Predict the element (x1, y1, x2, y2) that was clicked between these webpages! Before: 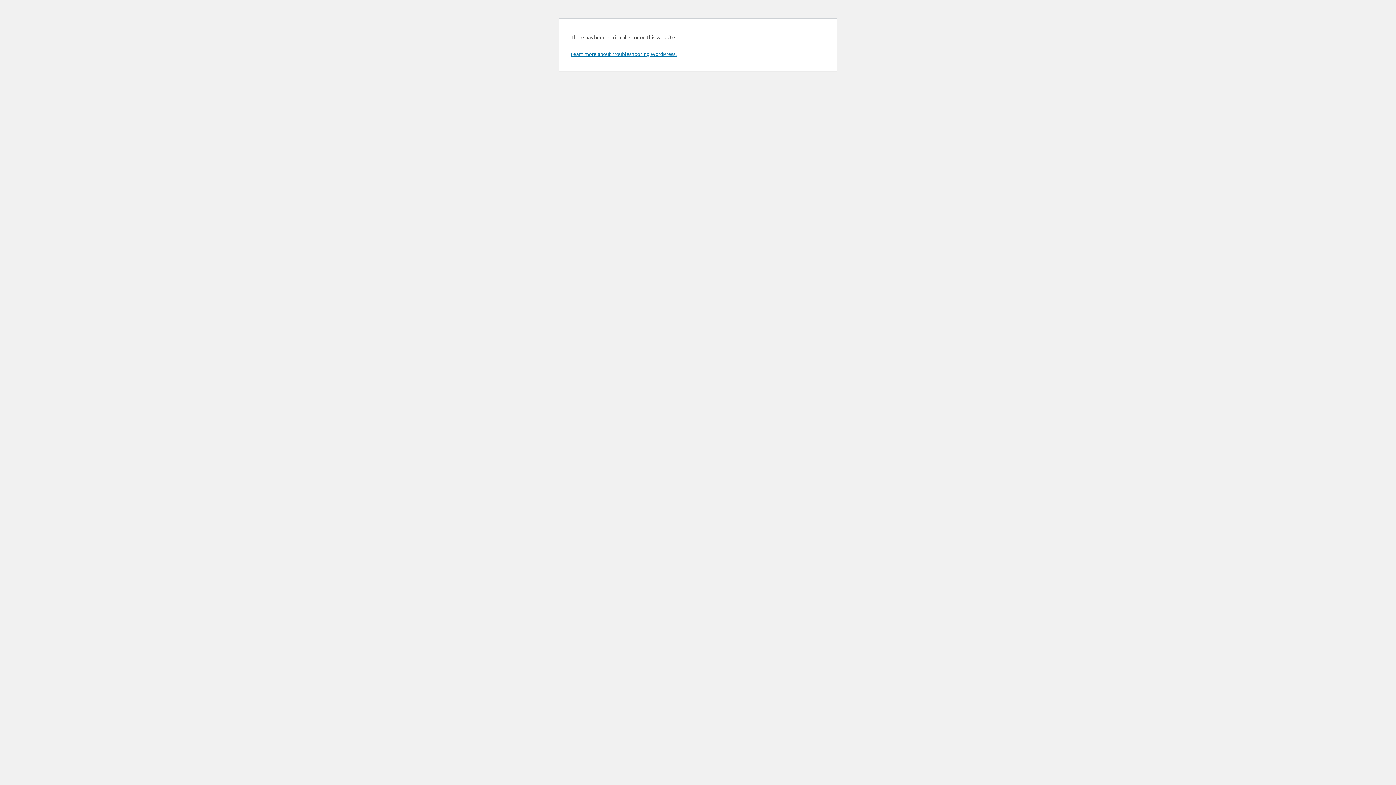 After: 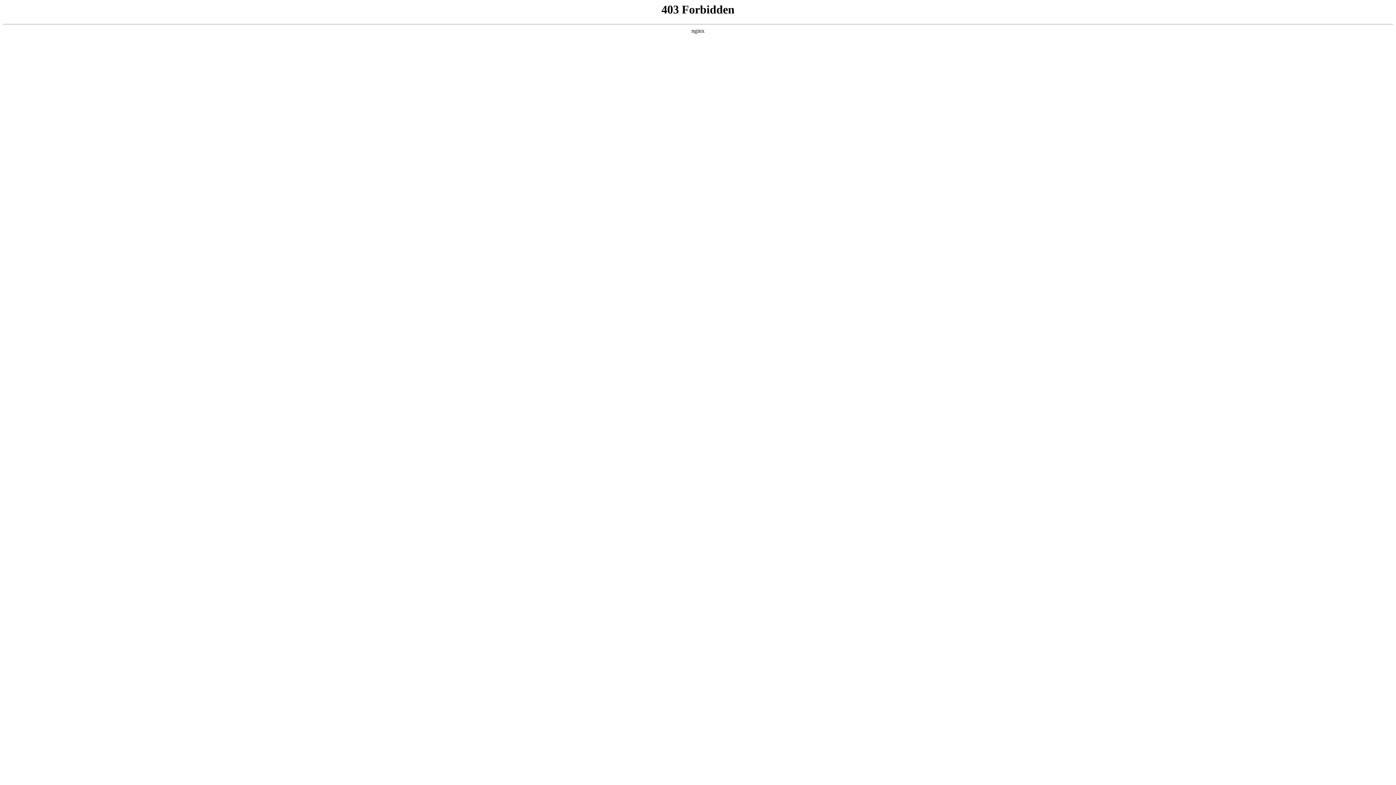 Action: label: Learn more about troubleshooting WordPress. bbox: (570, 50, 676, 57)